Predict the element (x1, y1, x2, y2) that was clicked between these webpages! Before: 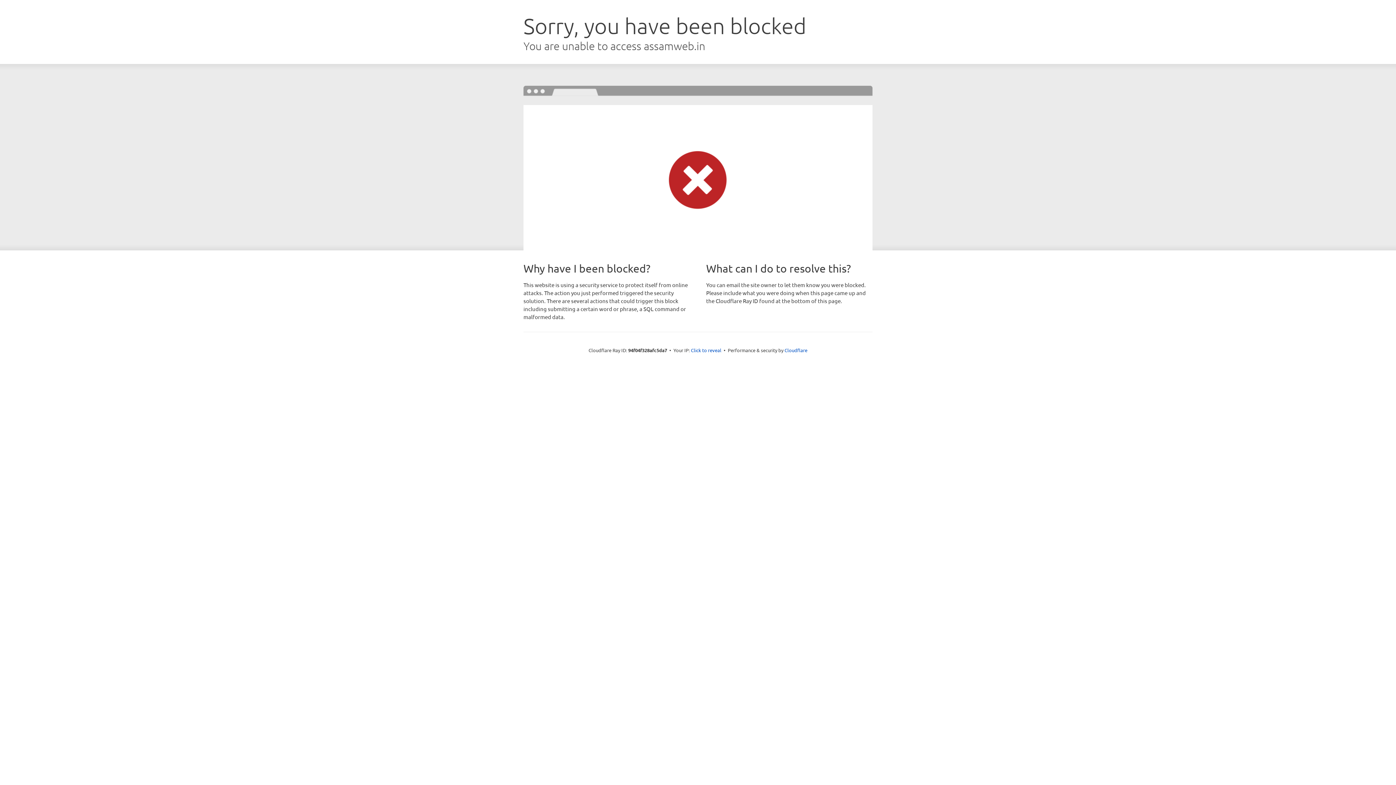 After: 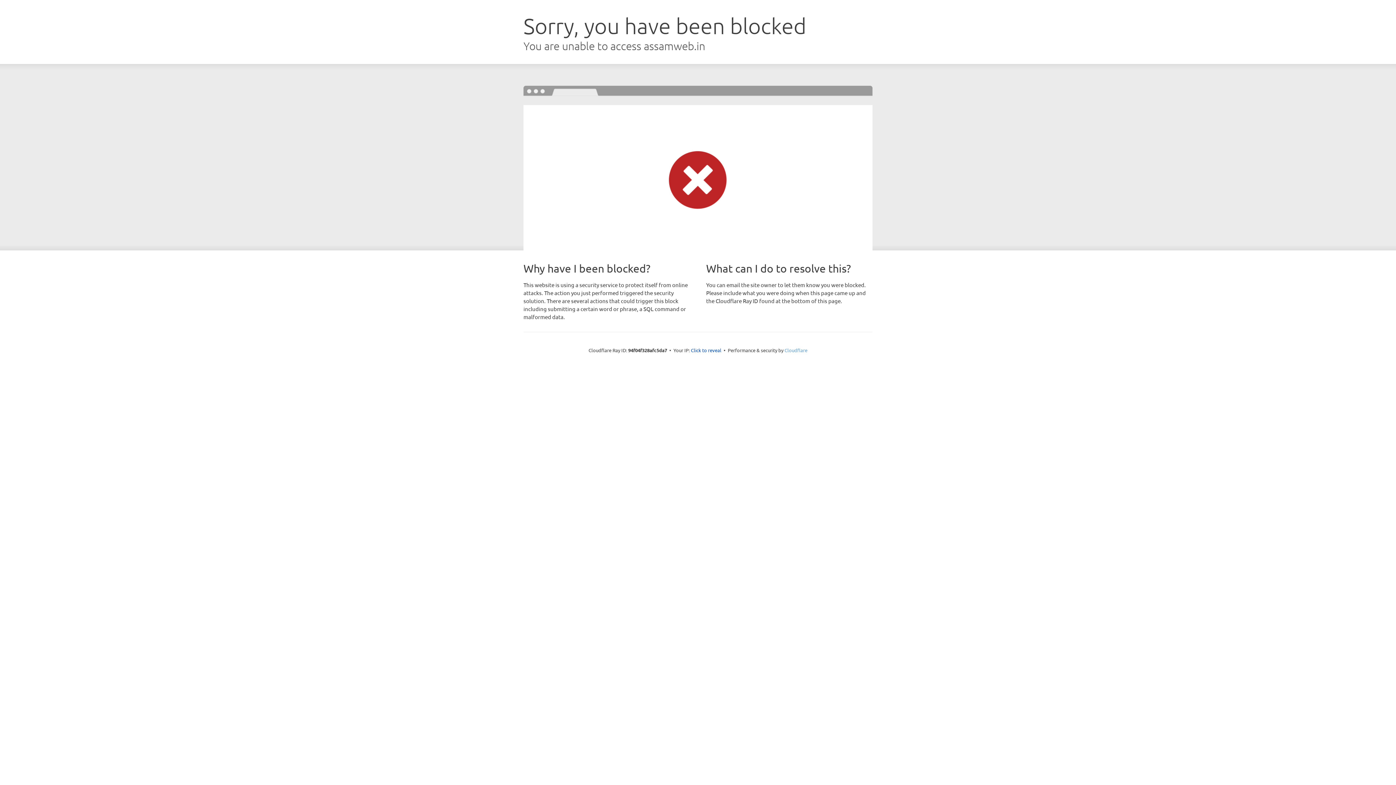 Action: label: Cloudflare bbox: (784, 347, 807, 353)